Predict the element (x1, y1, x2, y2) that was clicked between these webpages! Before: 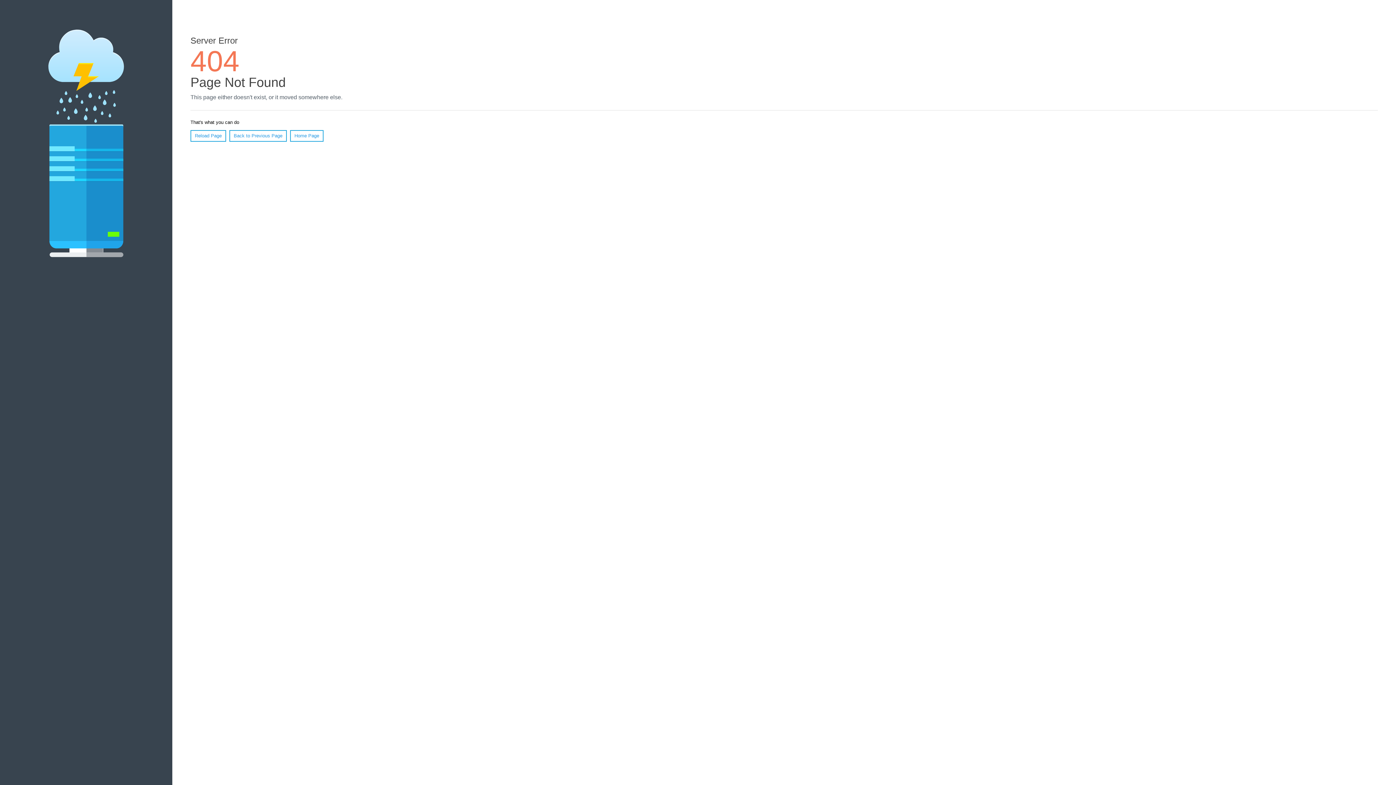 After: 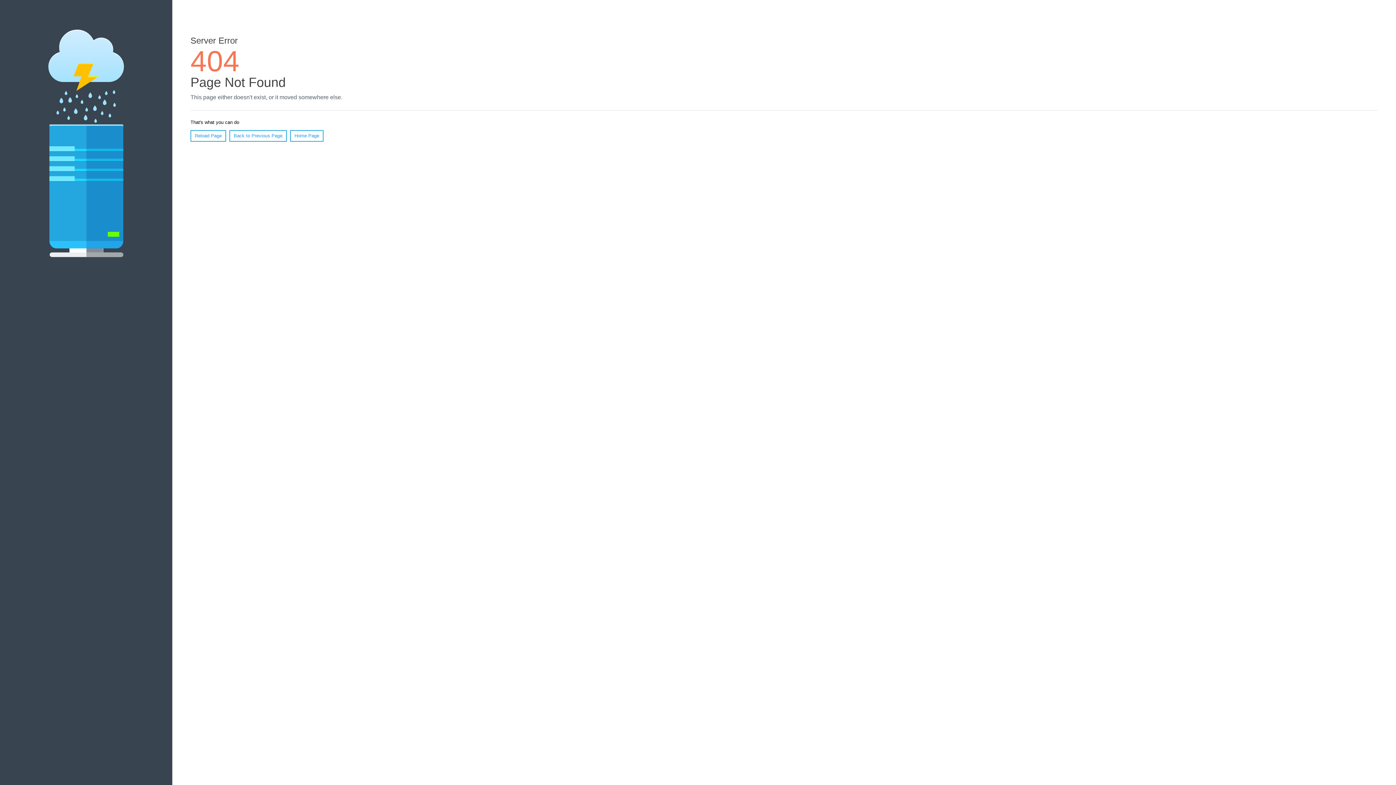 Action: bbox: (190, 130, 226, 141) label: Reload Page